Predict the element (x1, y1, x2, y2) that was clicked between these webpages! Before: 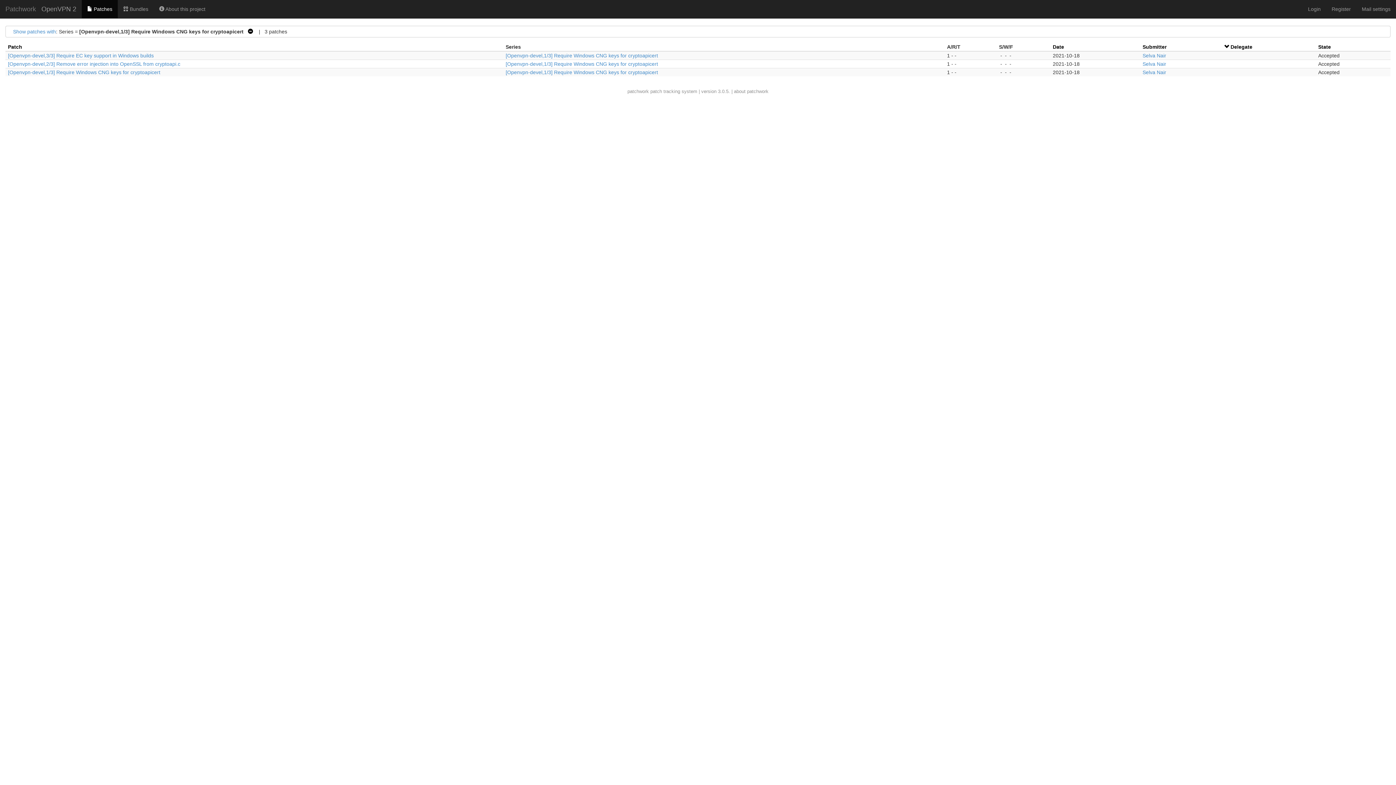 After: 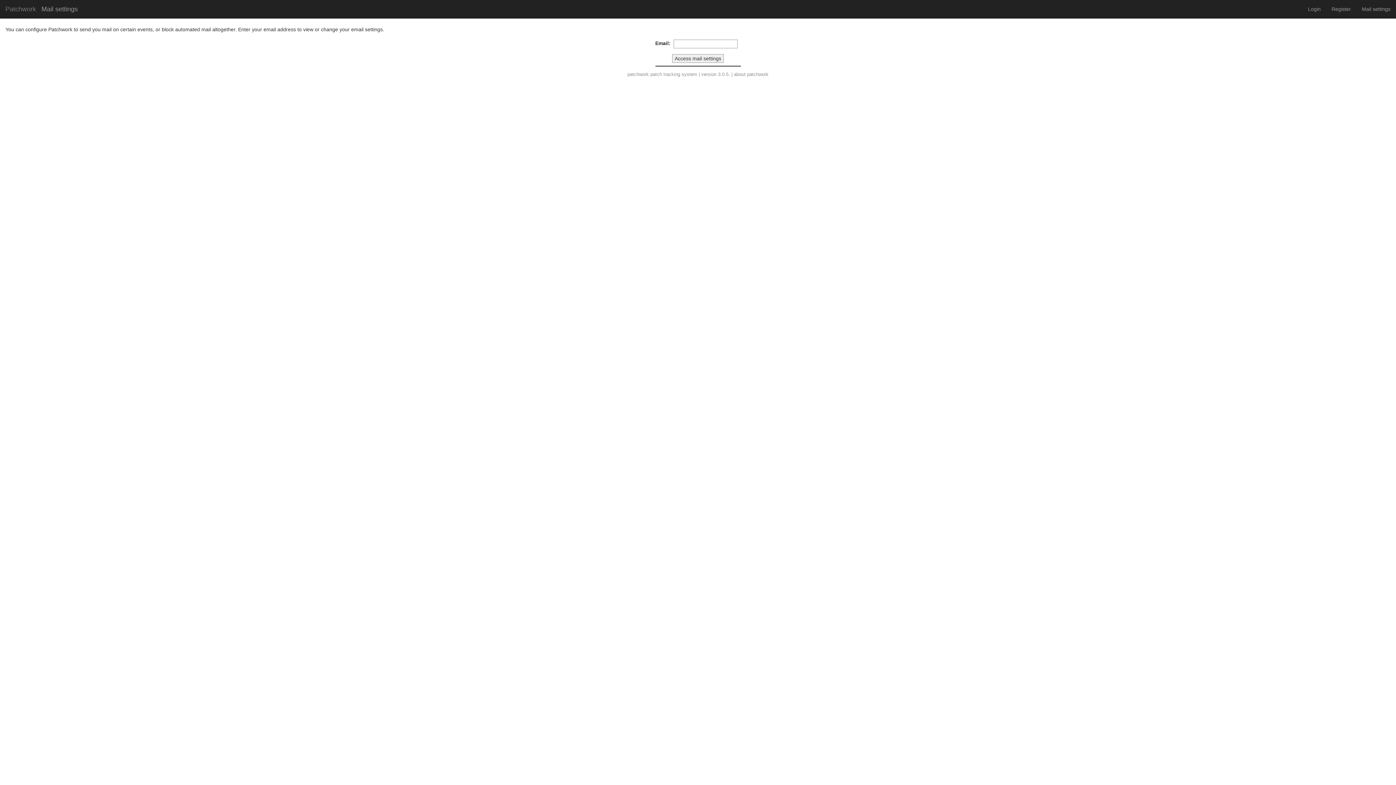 Action: label: Mail settings bbox: (1356, 0, 1396, 18)